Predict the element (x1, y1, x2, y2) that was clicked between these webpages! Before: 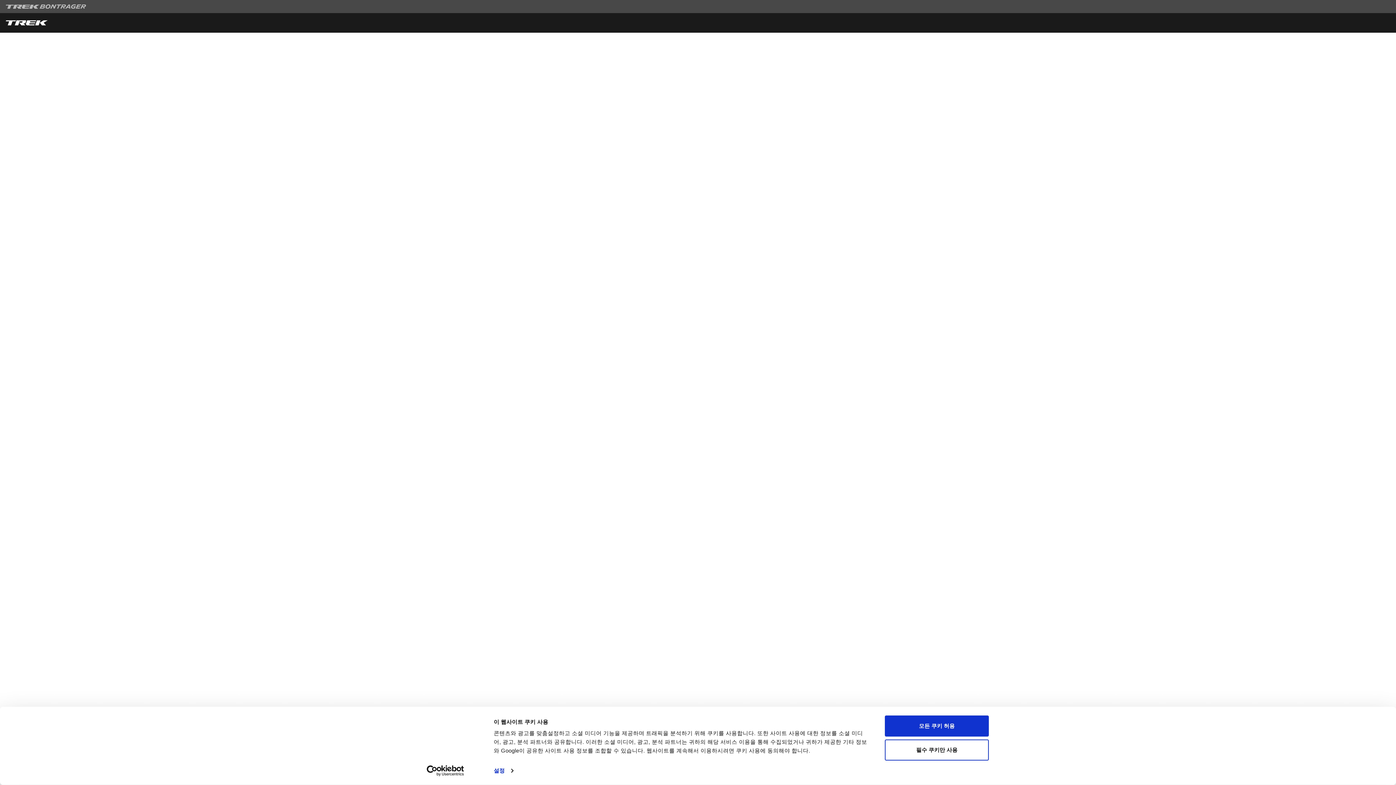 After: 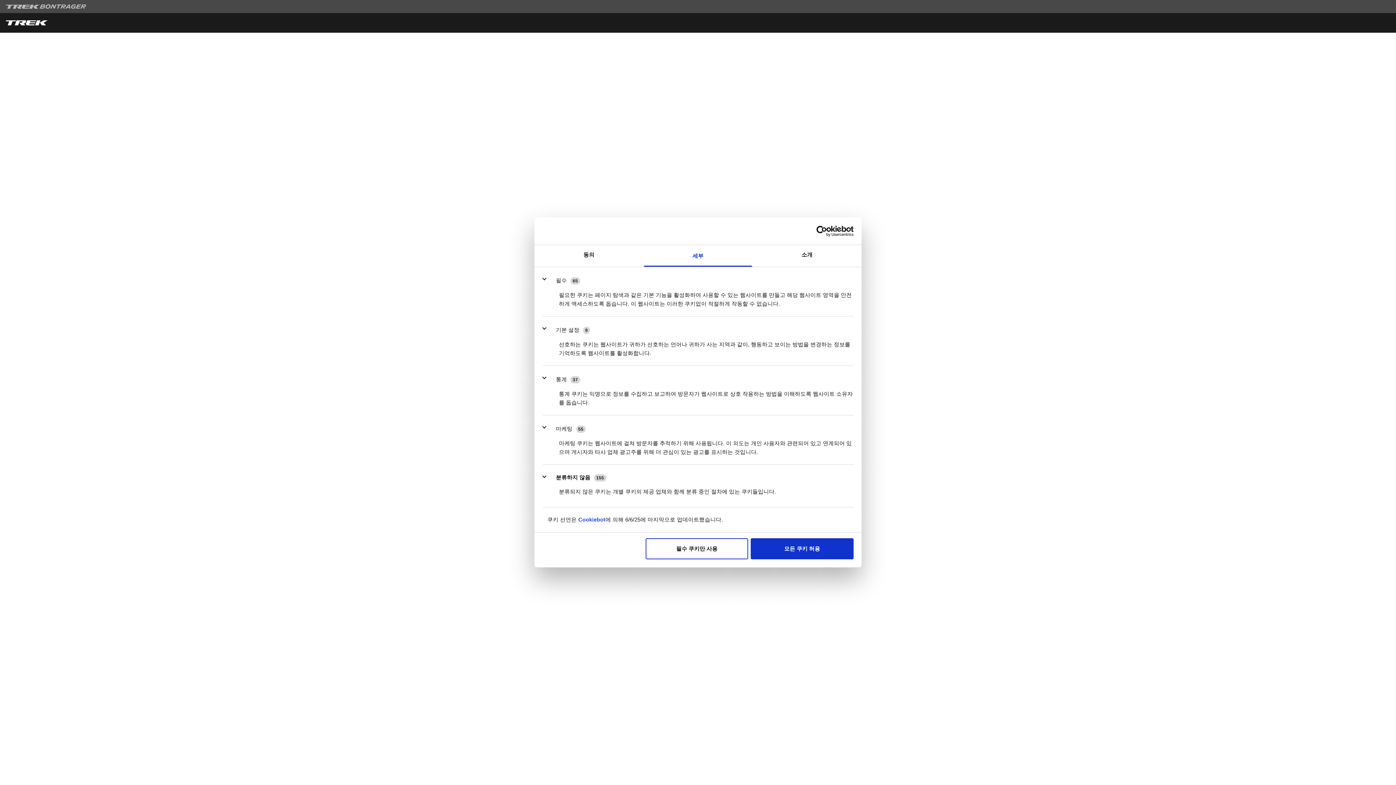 Action: bbox: (493, 765, 513, 776) label: 설정